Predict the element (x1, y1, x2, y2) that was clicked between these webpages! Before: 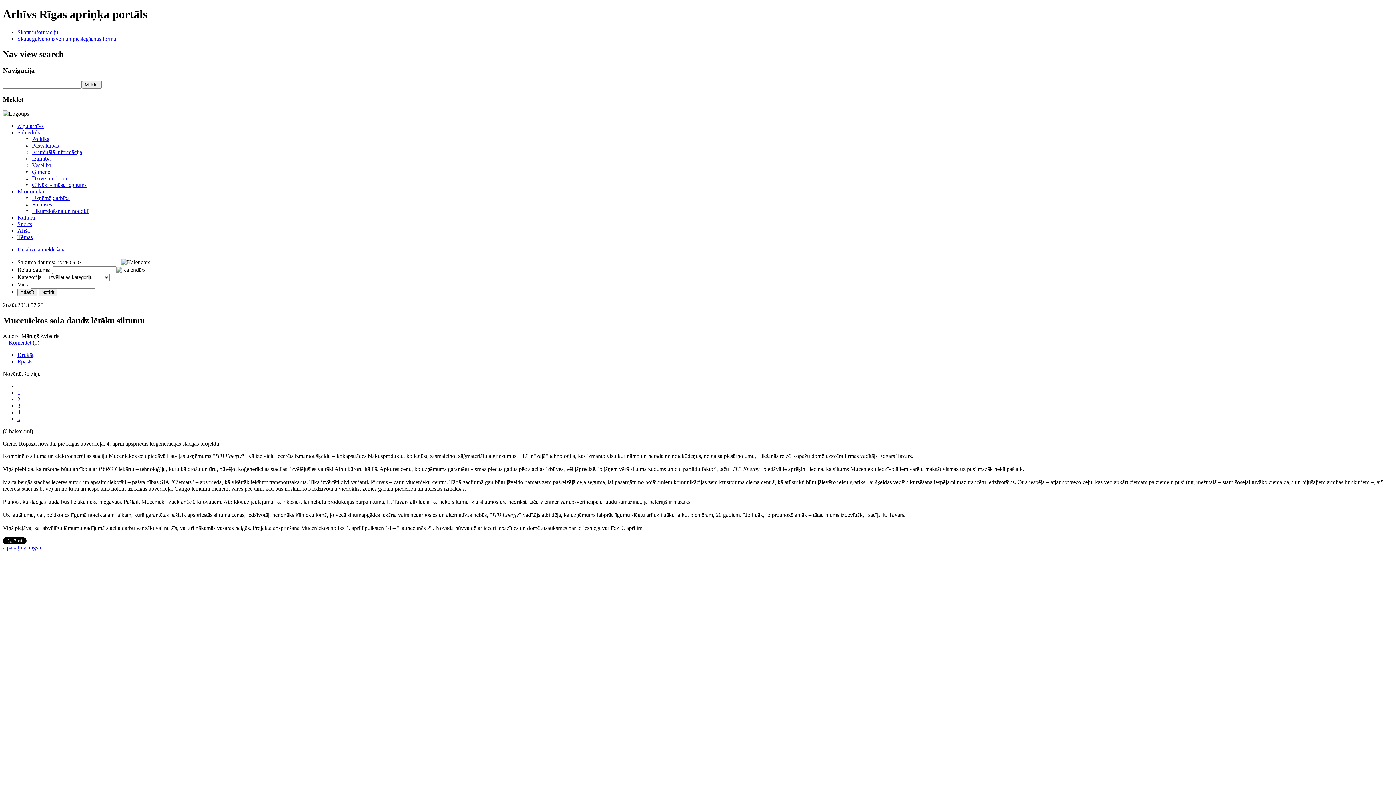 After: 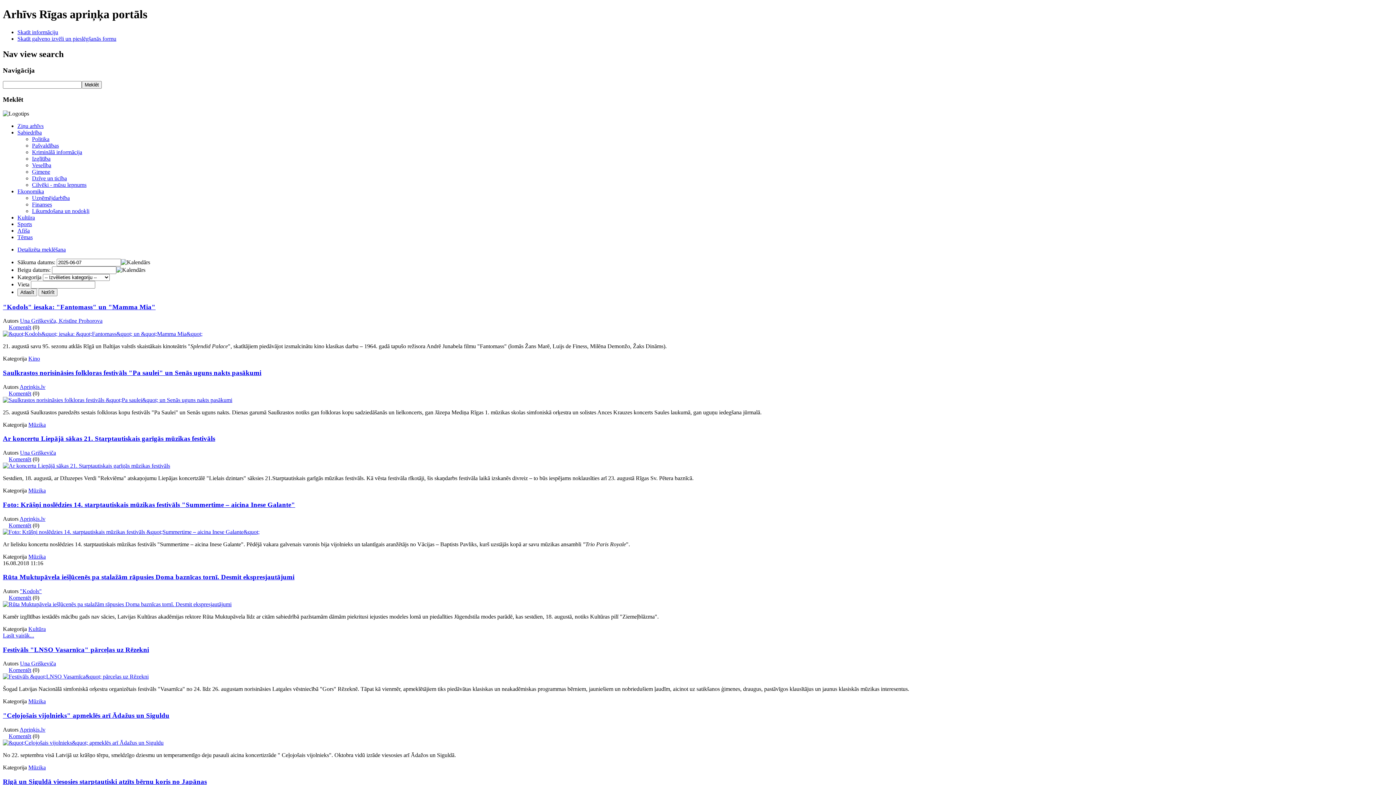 Action: bbox: (17, 214, 34, 220) label: Kultūra